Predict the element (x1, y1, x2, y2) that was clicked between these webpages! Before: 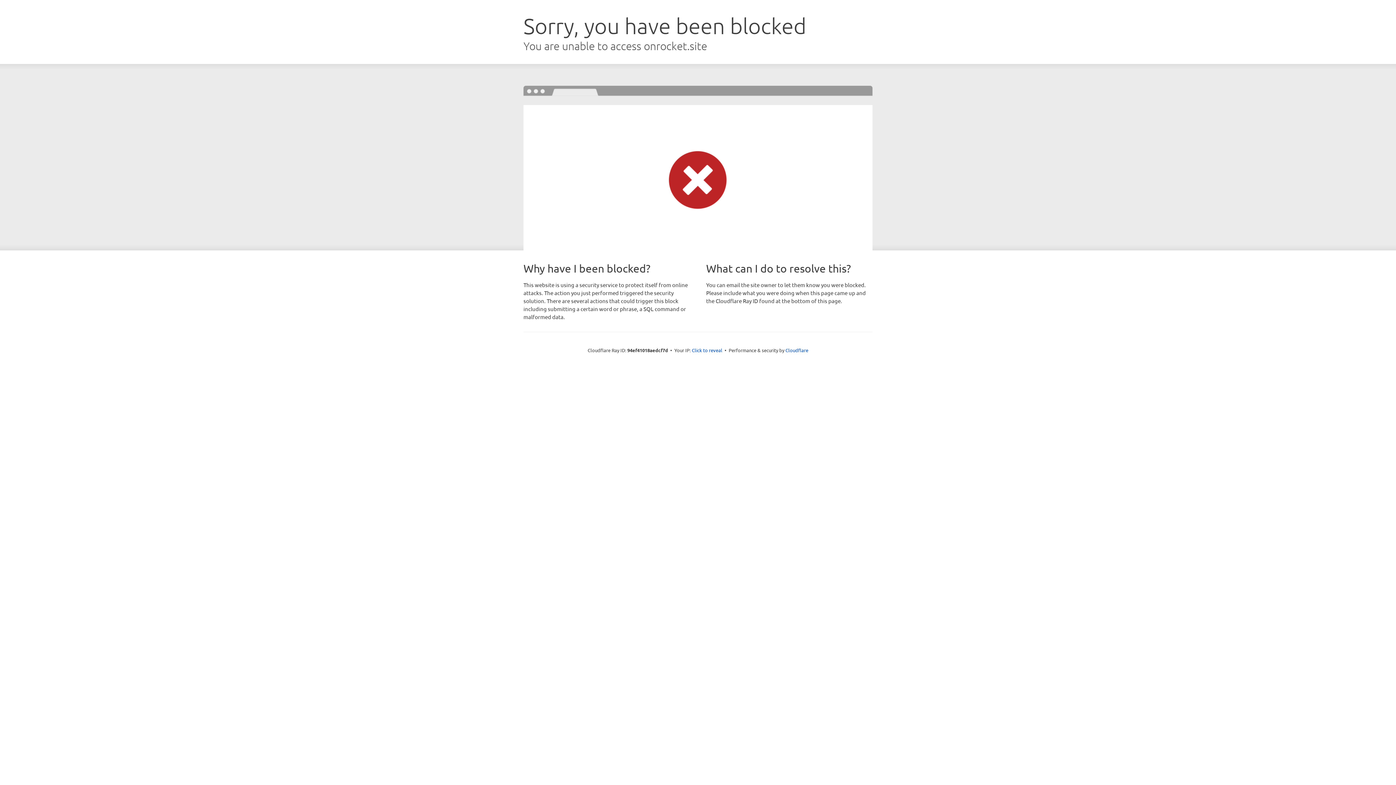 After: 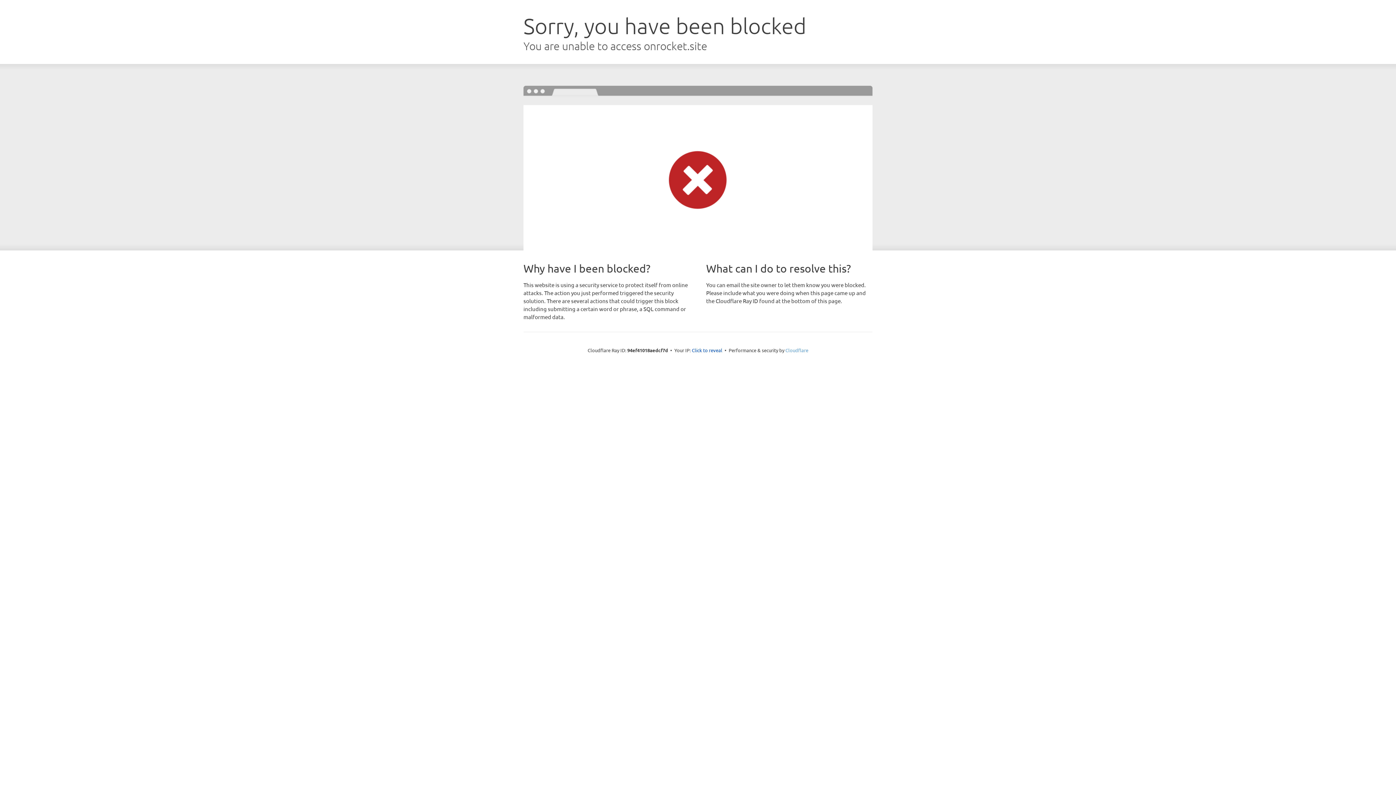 Action: bbox: (785, 347, 808, 353) label: Cloudflare